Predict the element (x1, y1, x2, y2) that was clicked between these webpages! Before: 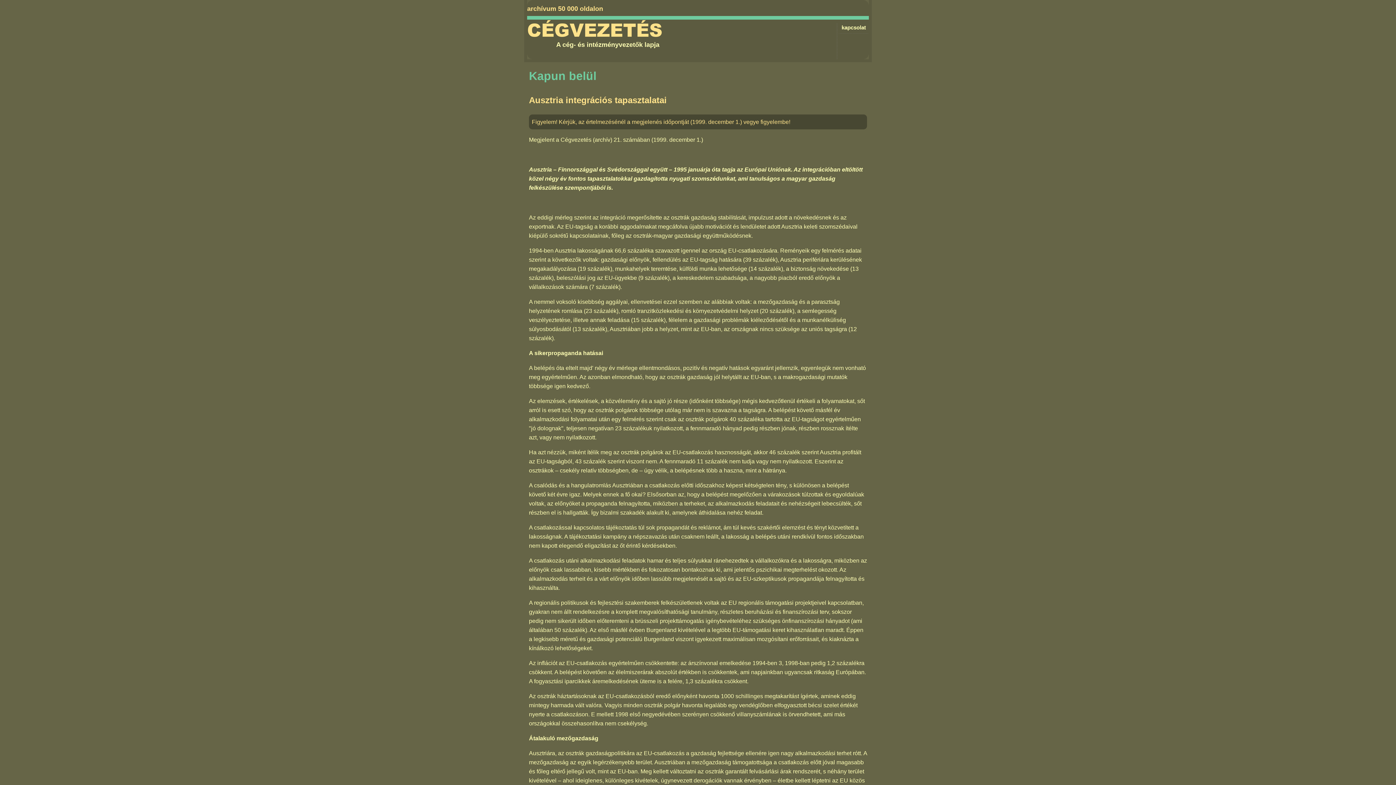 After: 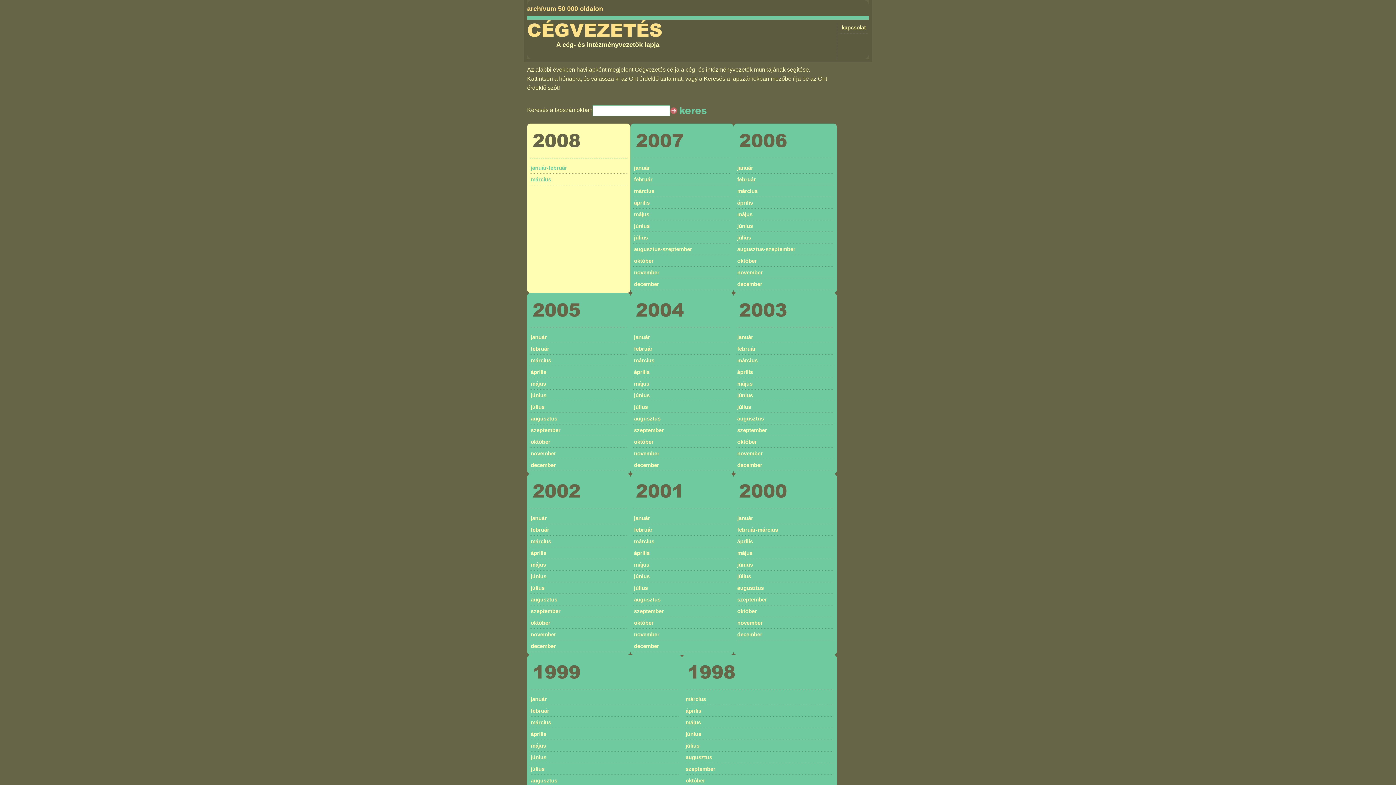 Action: label: CÉGVEZETÉS bbox: (527, 20, 662, 40)